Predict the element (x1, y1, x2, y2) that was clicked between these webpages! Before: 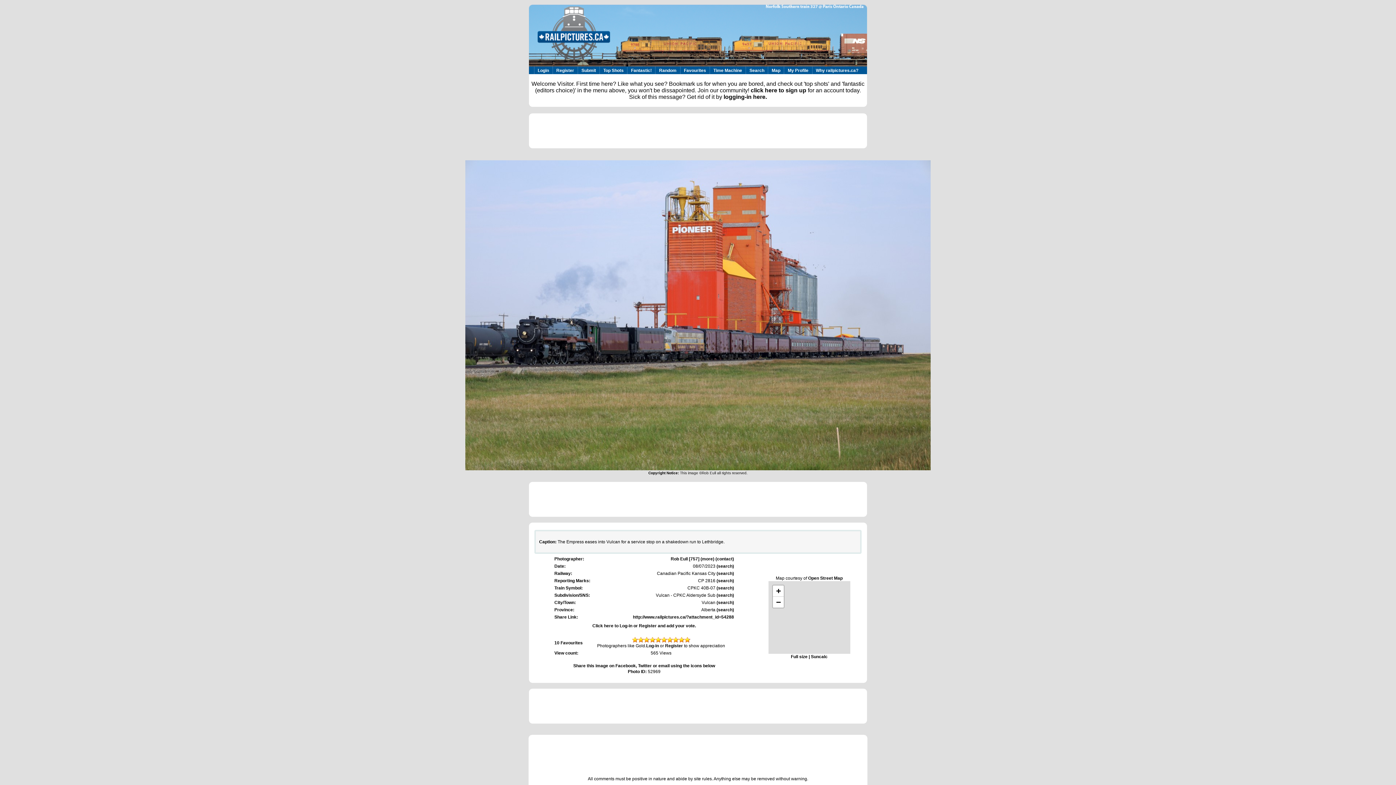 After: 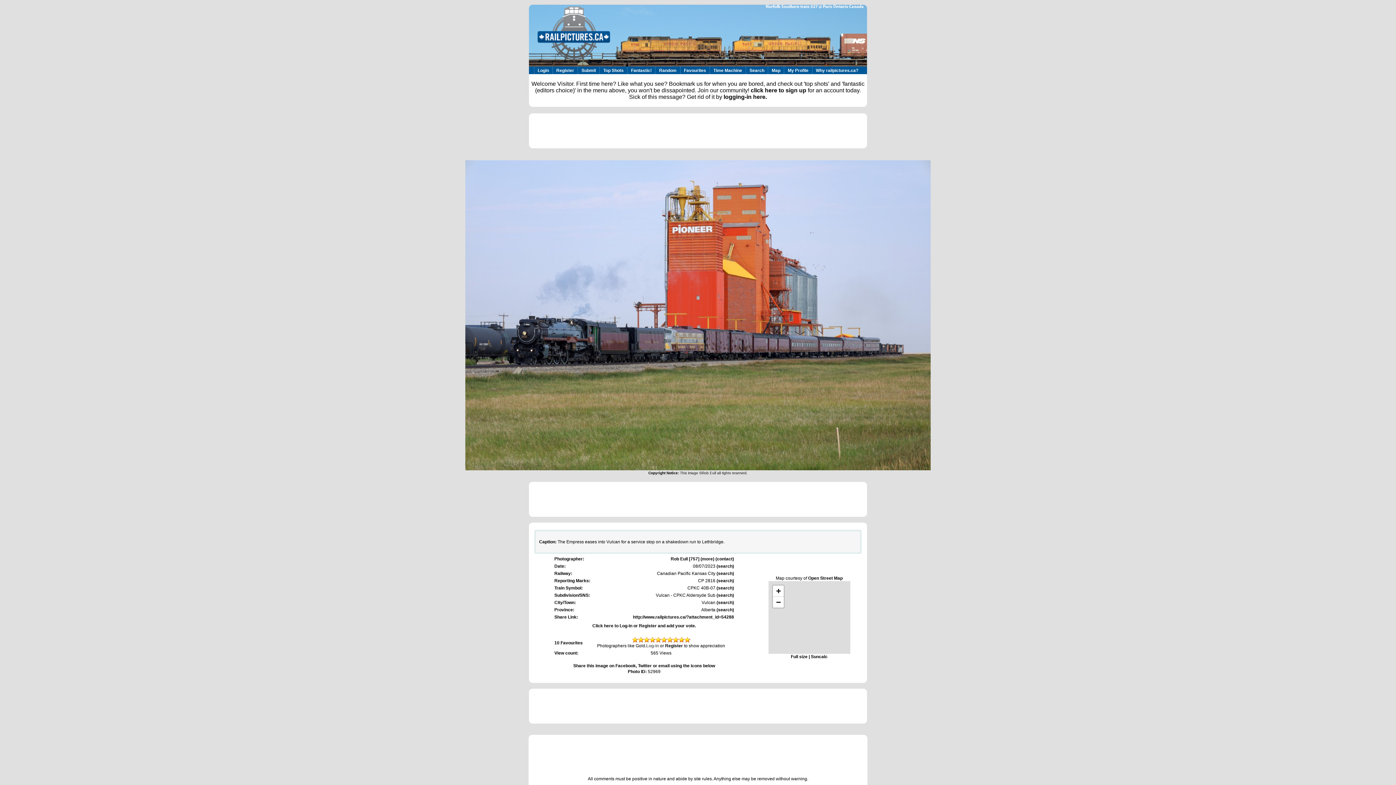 Action: bbox: (646, 643, 659, 648) label: Log-in